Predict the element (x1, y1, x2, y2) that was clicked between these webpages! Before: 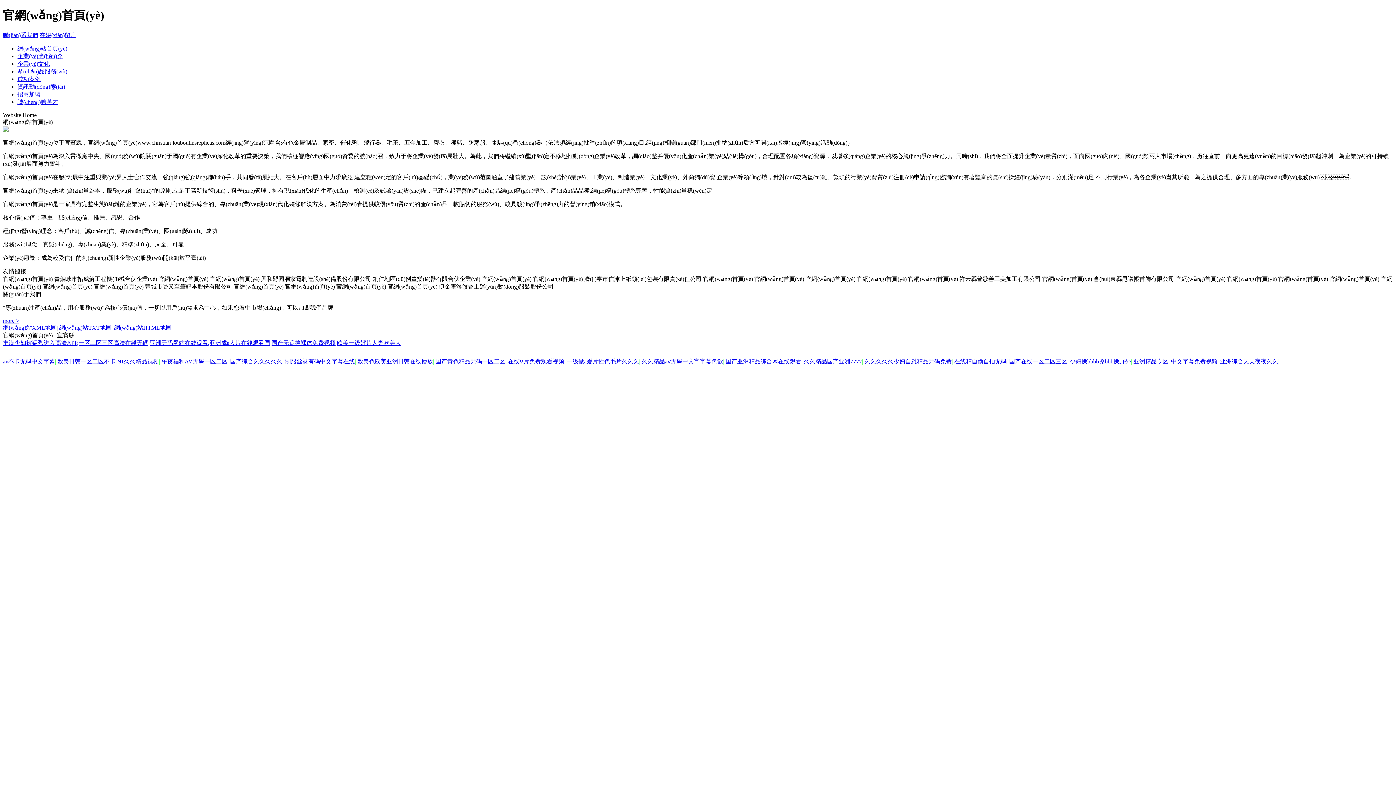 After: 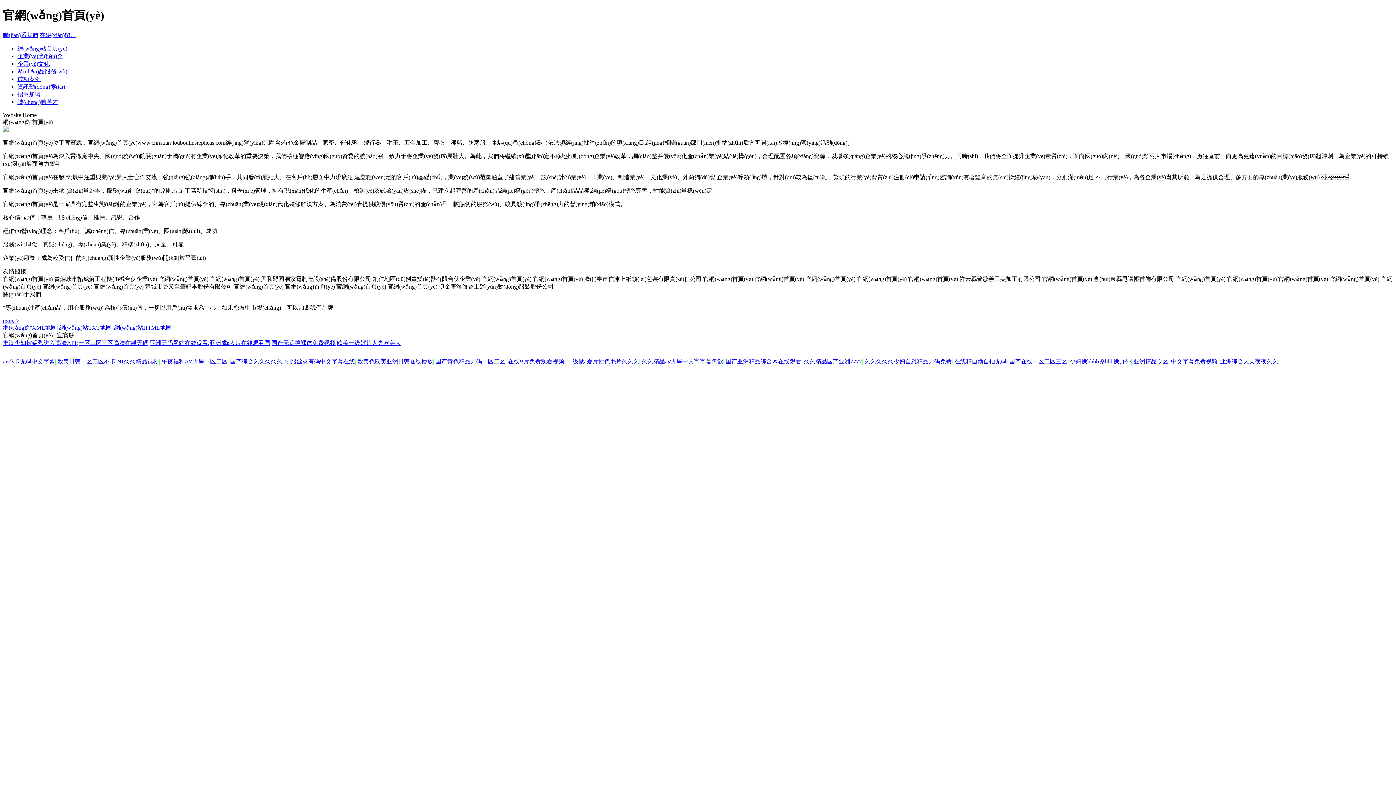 Action: bbox: (533, 275, 582, 282) label: 官網(wǎng)首頁(yè)